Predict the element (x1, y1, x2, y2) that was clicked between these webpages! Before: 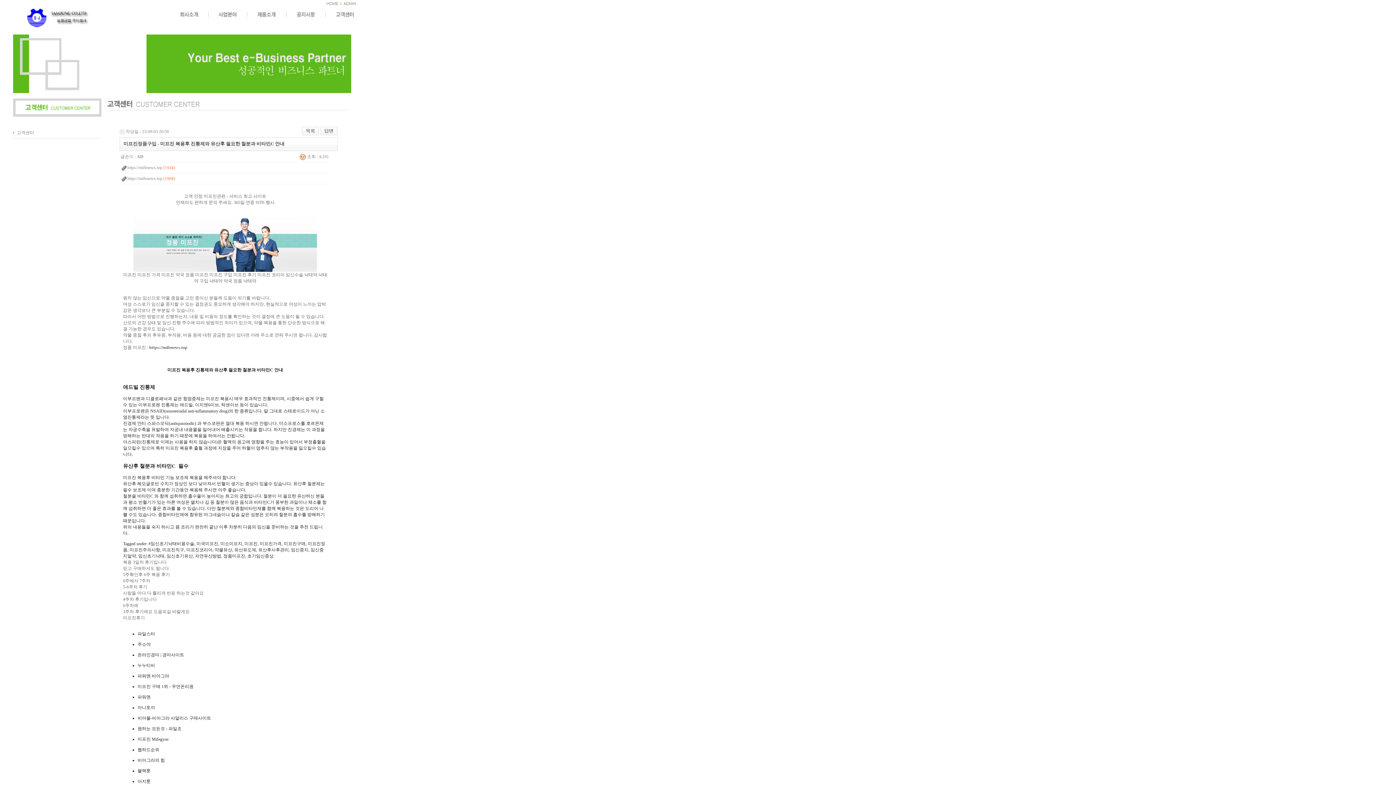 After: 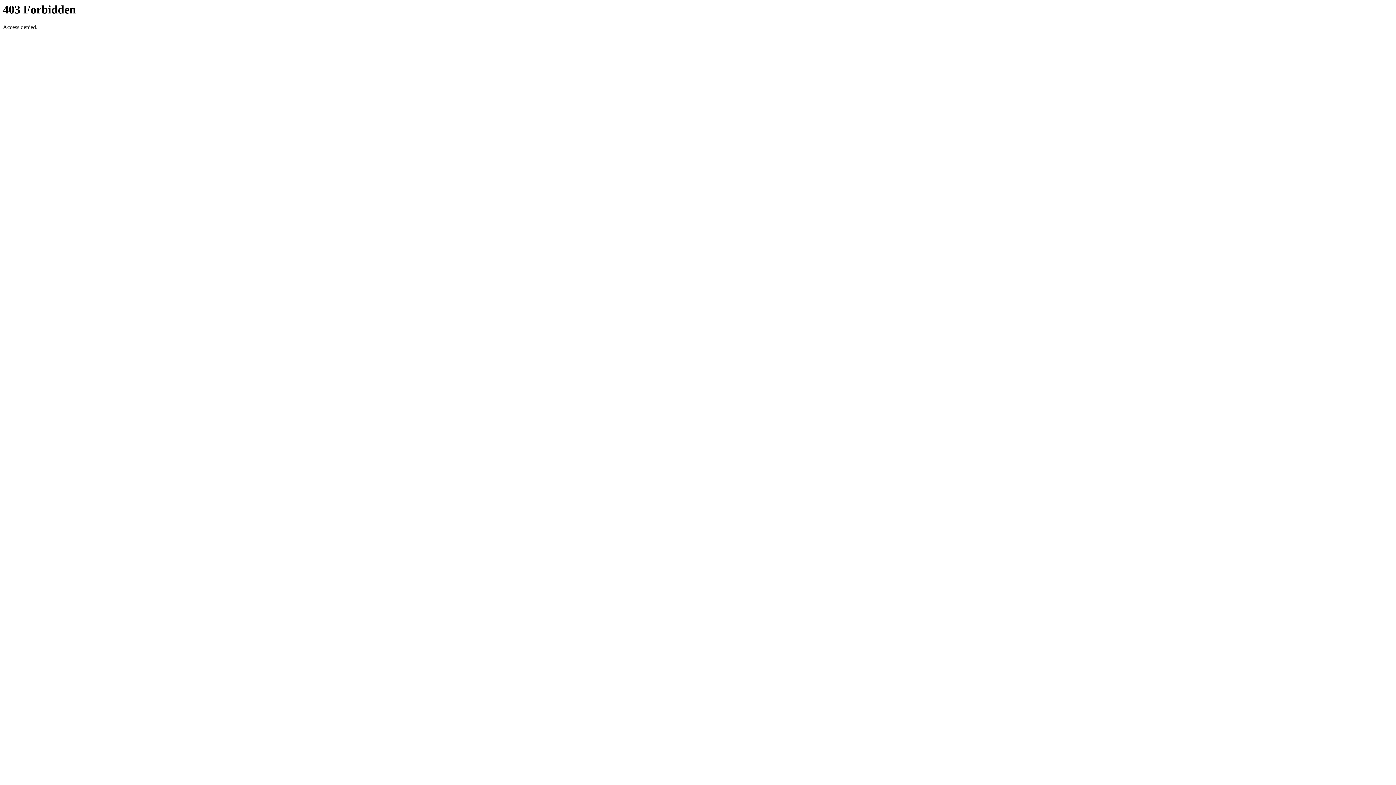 Action: bbox: (137, 662, 327, 669) label: 누누티비